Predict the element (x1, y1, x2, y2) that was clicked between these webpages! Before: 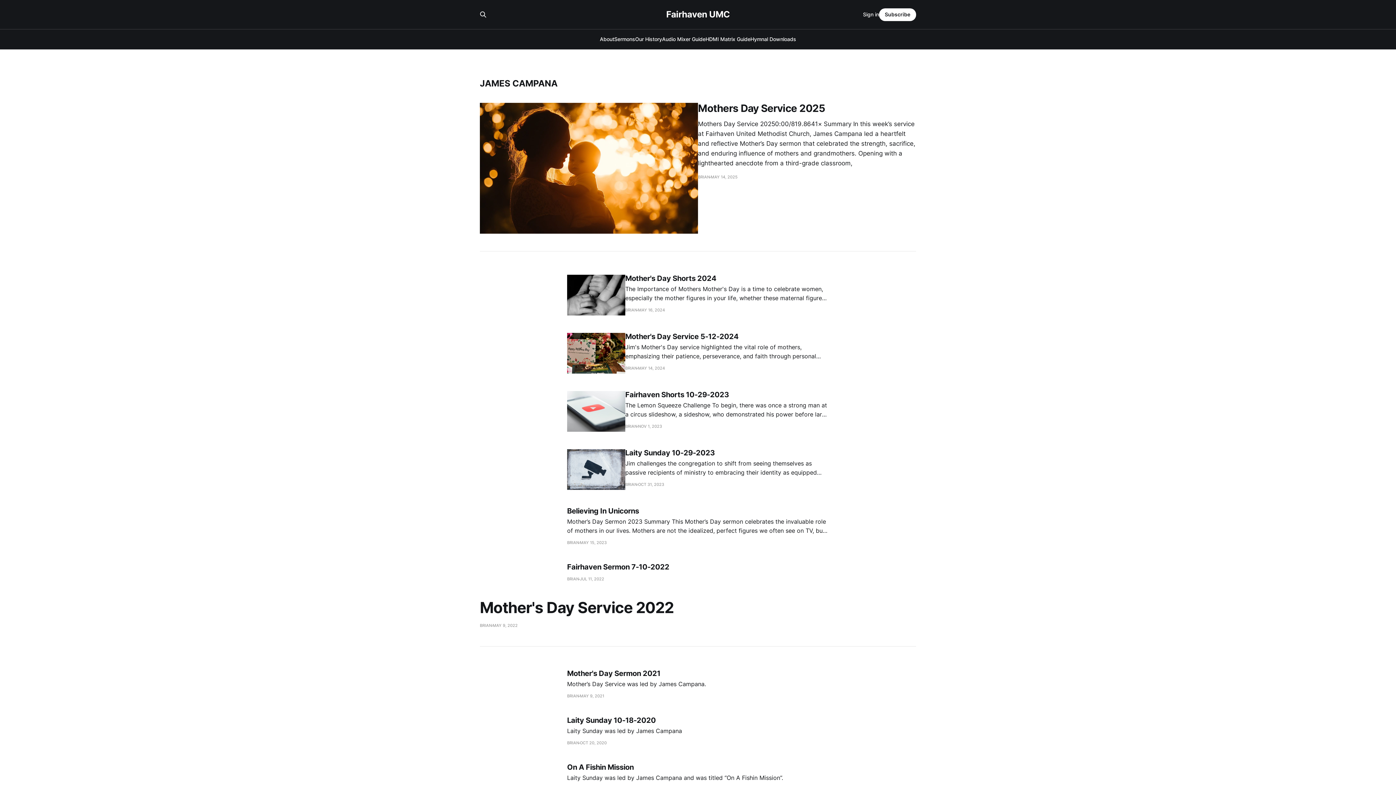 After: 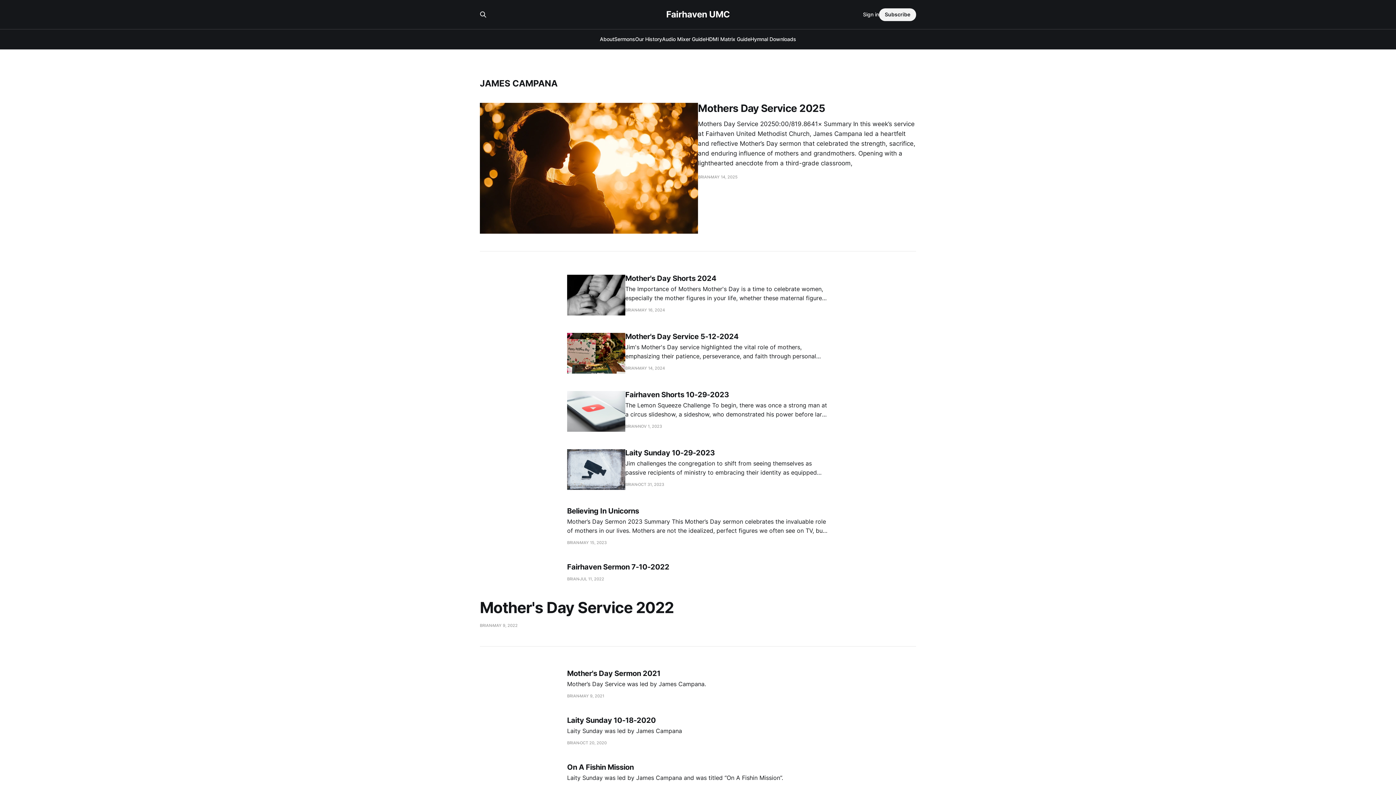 Action: label: Subscribe bbox: (879, 8, 916, 20)